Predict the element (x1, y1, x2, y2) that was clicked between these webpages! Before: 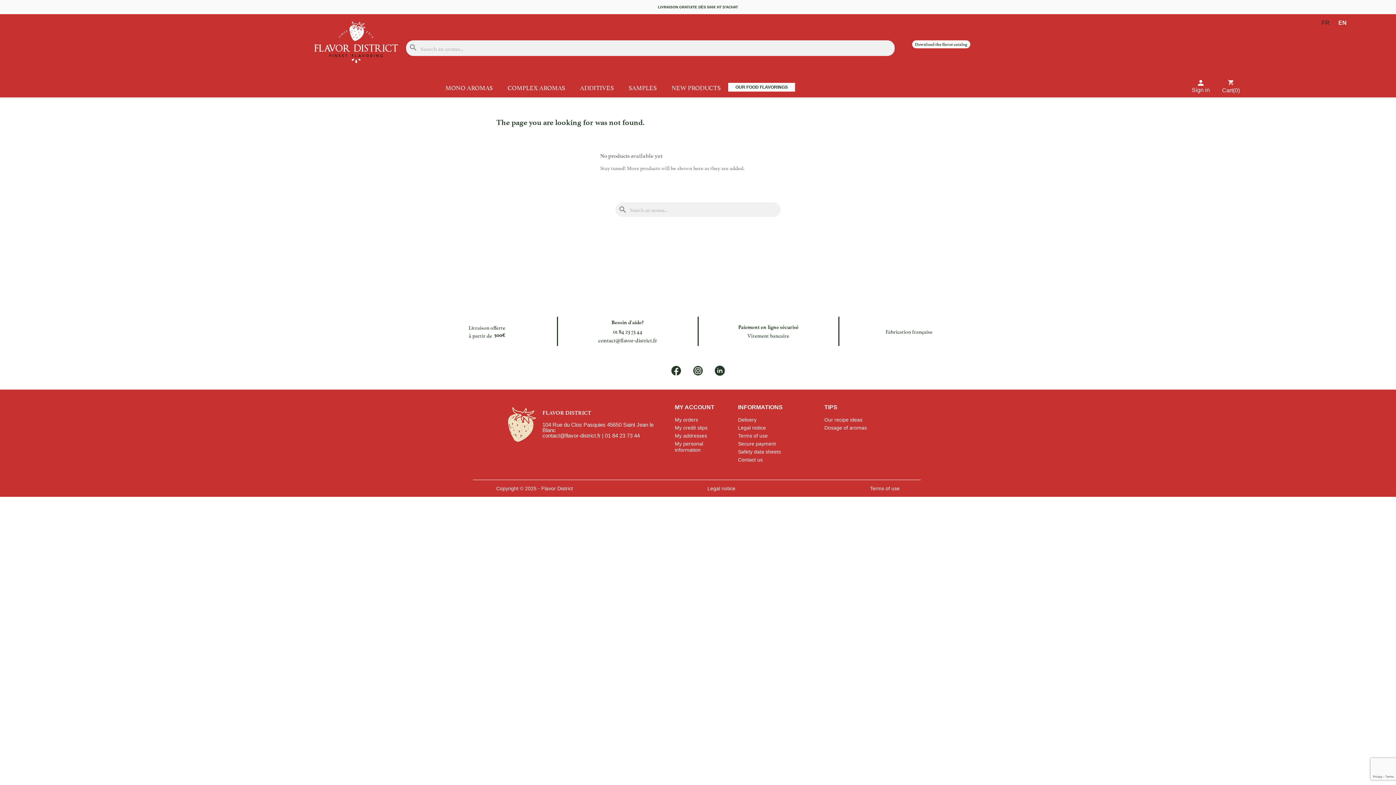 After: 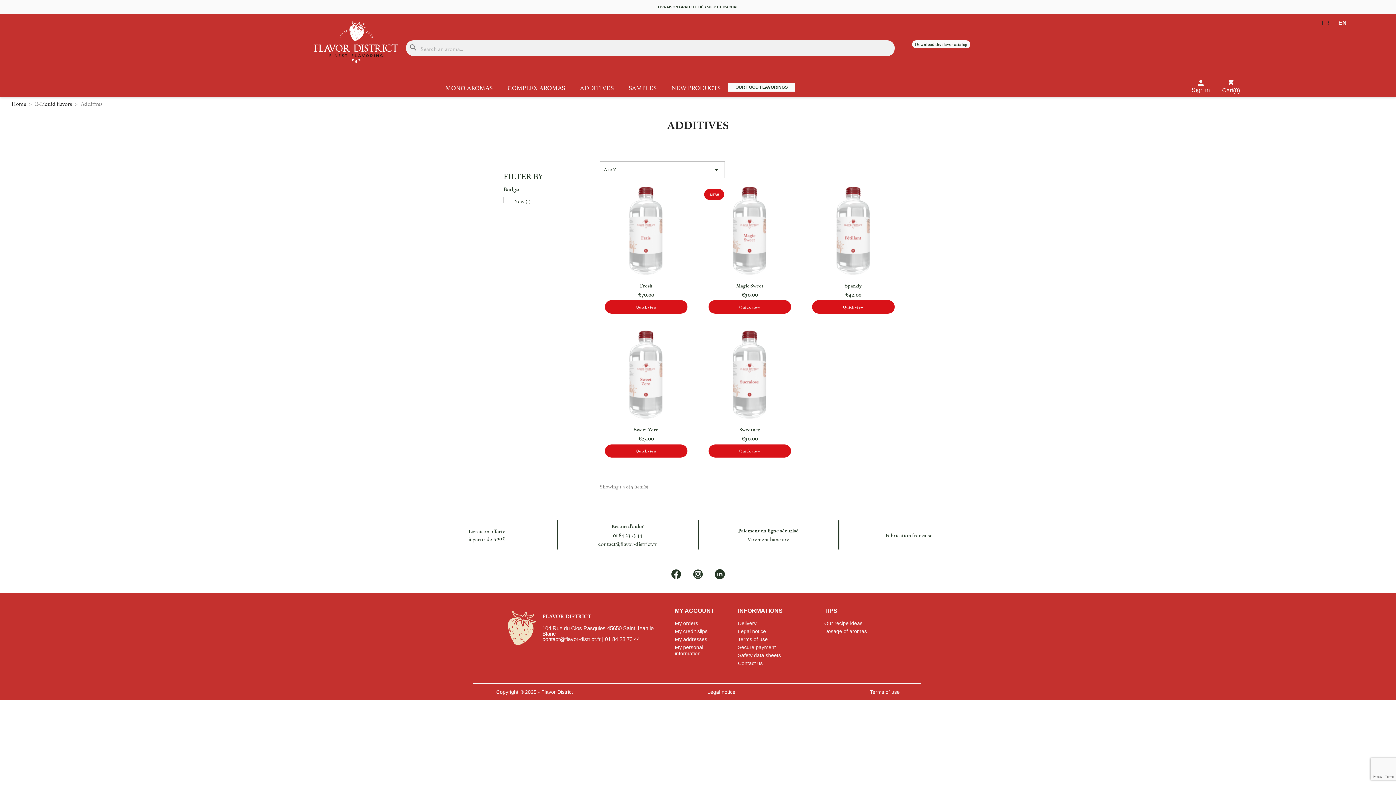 Action: bbox: (572, 77, 621, 97) label: ADDITIVES